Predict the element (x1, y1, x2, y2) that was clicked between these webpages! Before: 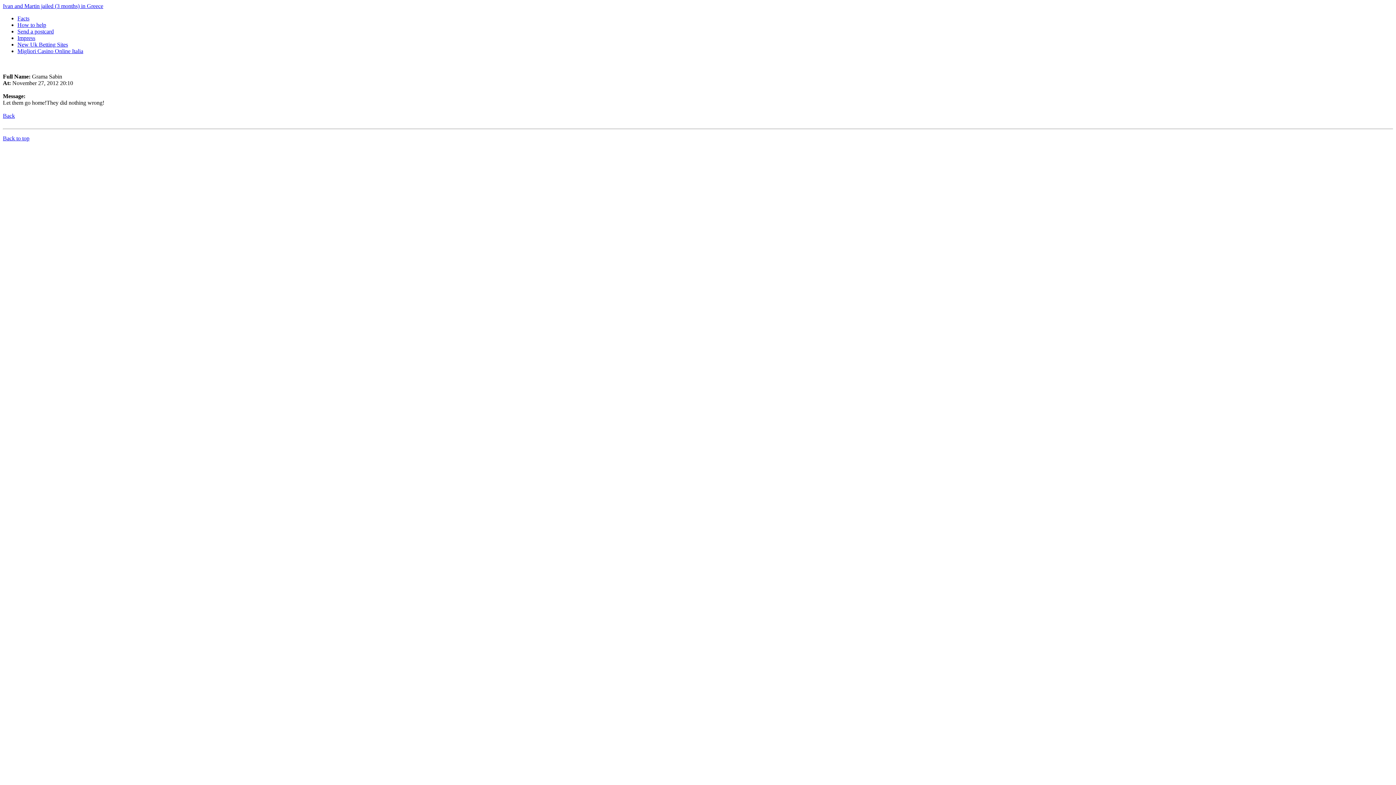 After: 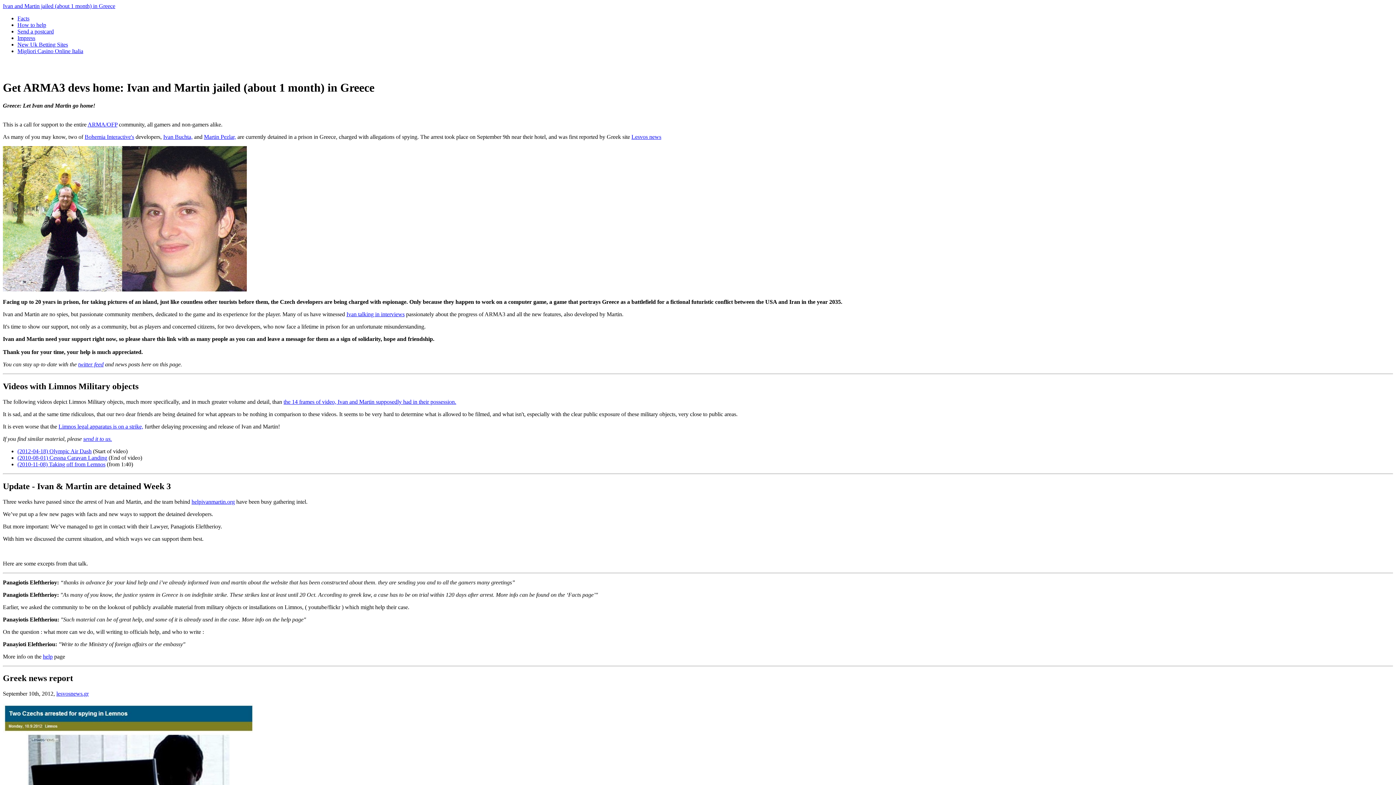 Action: bbox: (2, 2, 103, 9) label: Ivan and Martin jailed (3 months) in Greece